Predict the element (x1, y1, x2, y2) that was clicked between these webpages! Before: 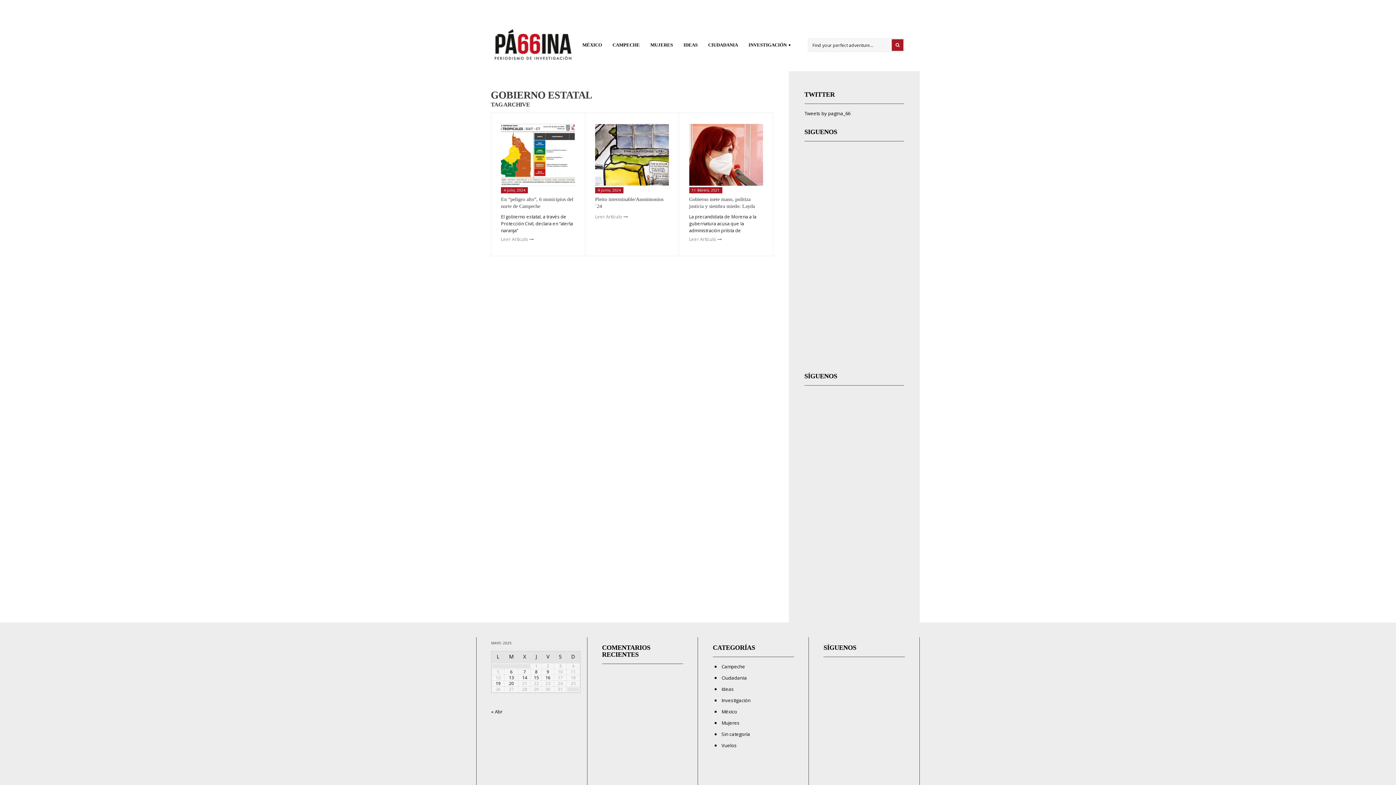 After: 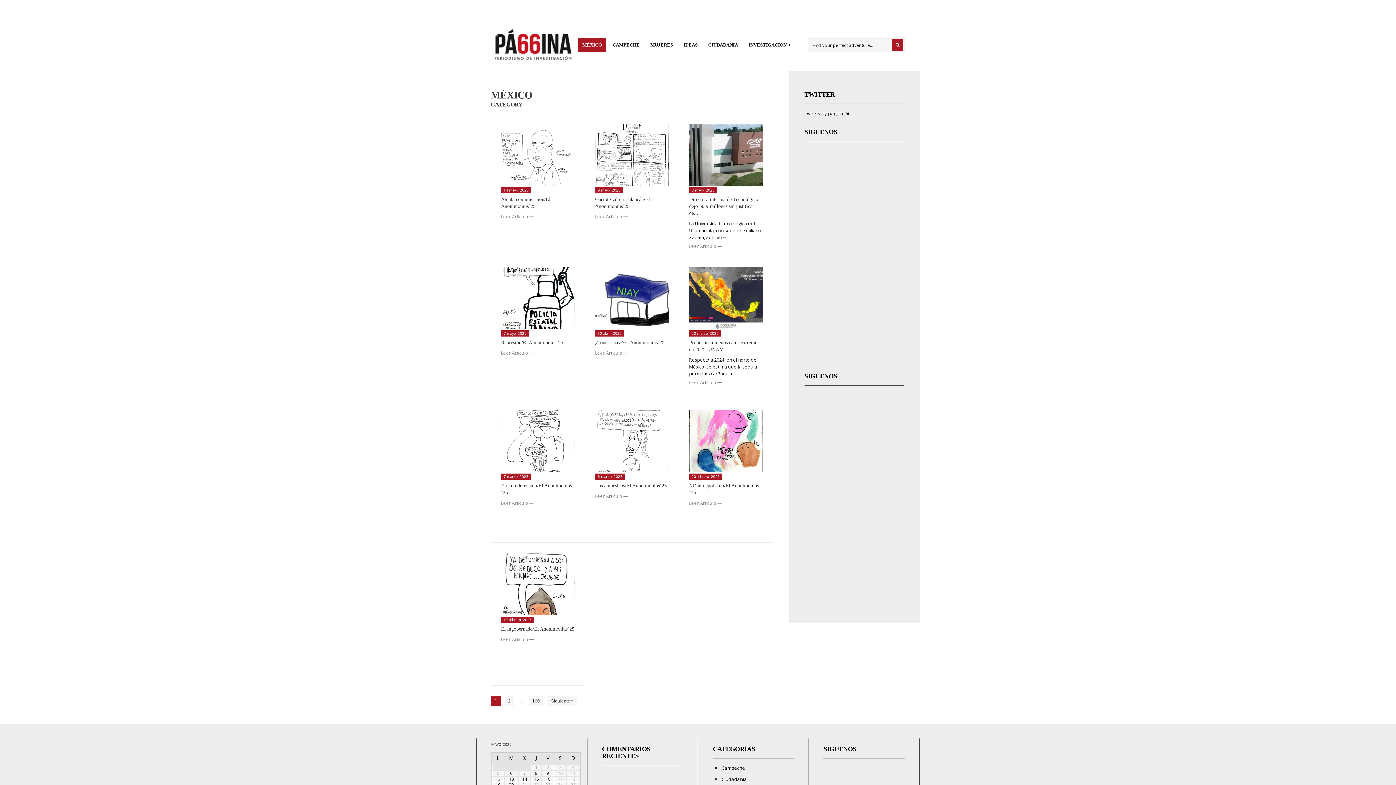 Action: bbox: (721, 708, 737, 715) label: México